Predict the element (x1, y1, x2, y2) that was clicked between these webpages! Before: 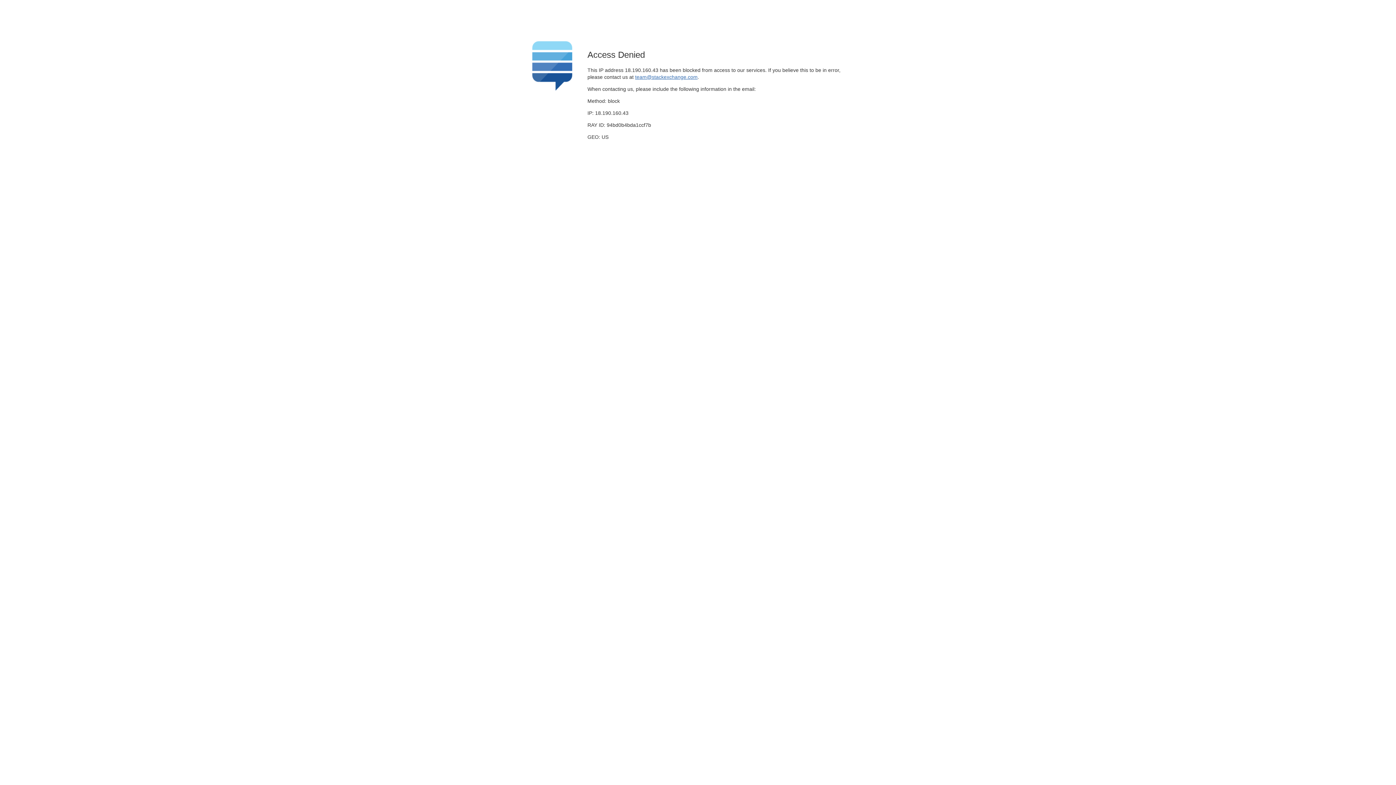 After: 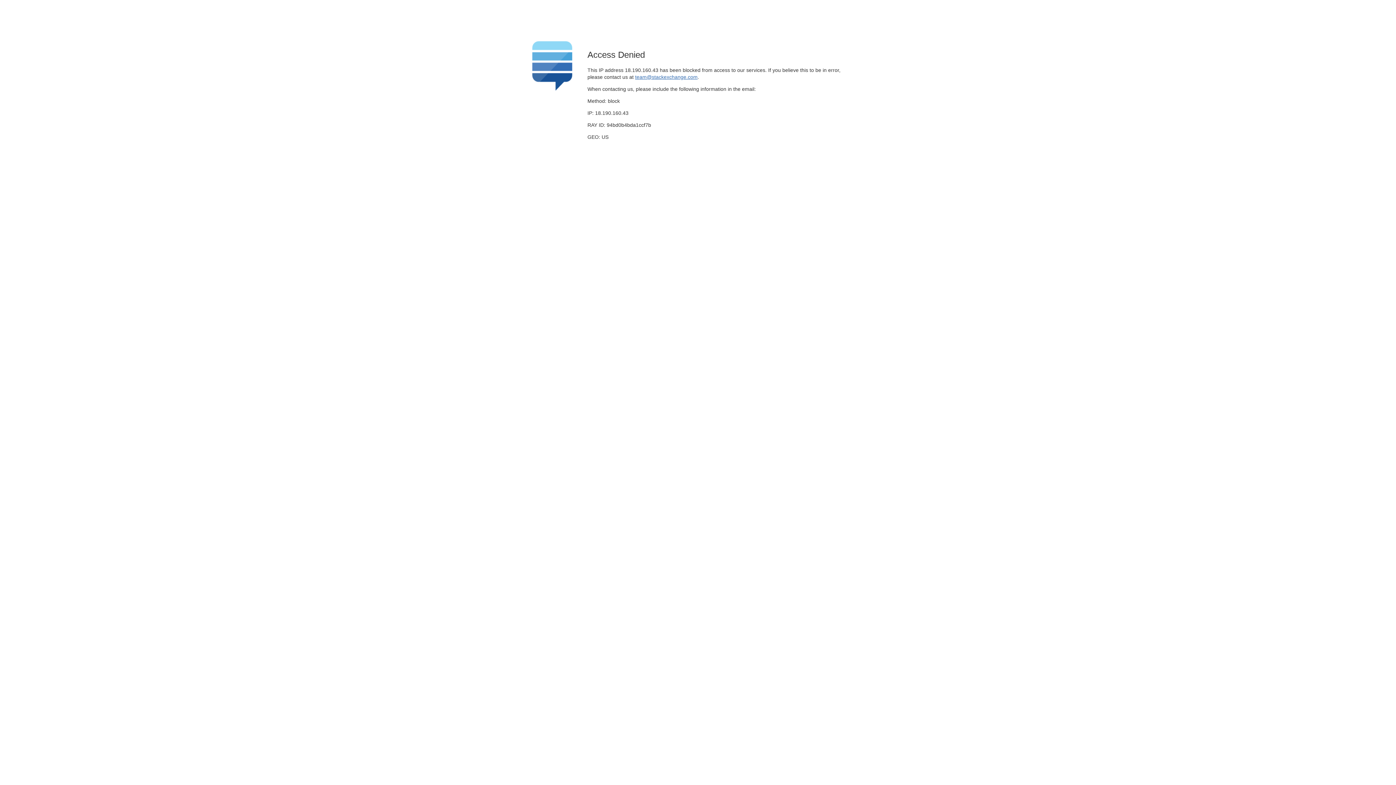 Action: label: team@stackexchange.com bbox: (635, 74, 697, 79)